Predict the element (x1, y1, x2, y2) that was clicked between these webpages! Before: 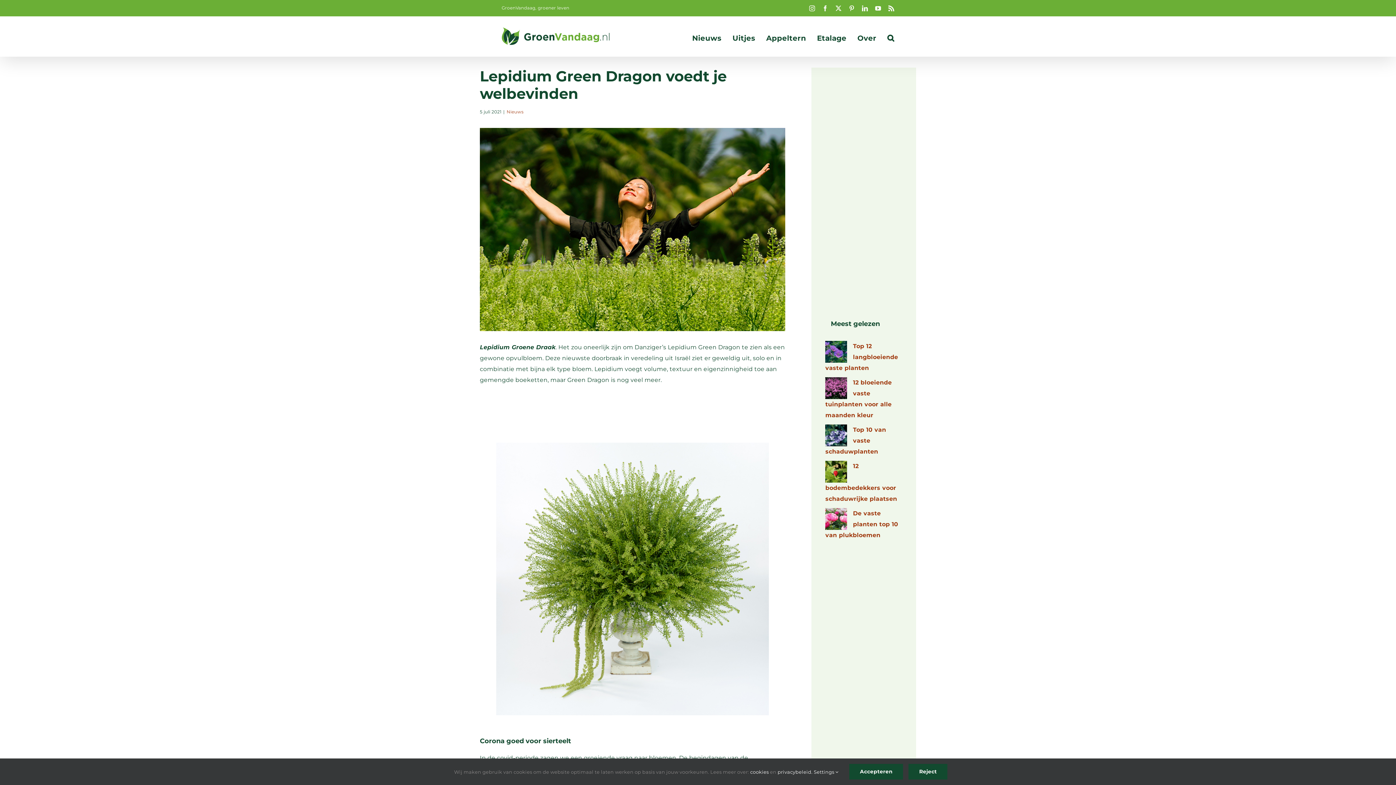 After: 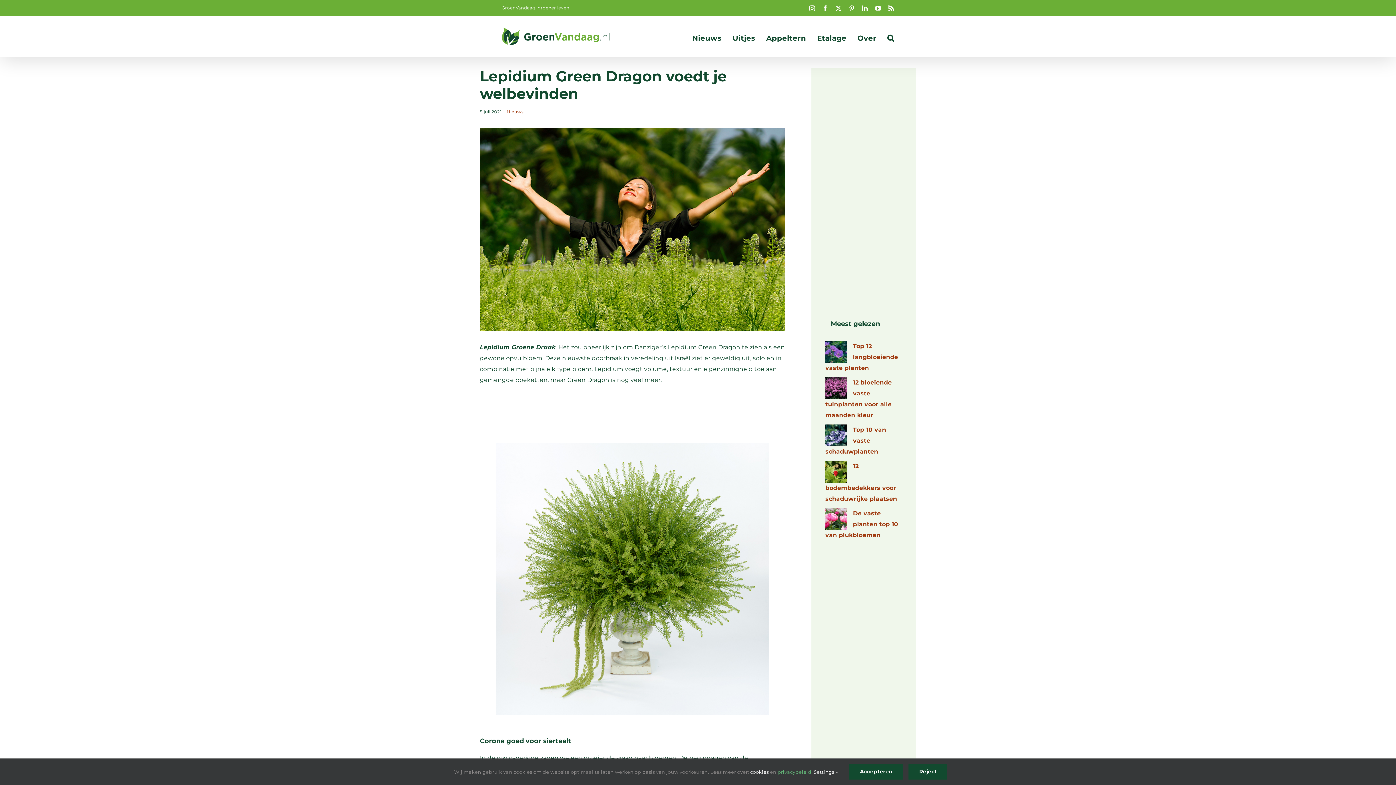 Action: label: privacybeleid. bbox: (777, 769, 812, 775)